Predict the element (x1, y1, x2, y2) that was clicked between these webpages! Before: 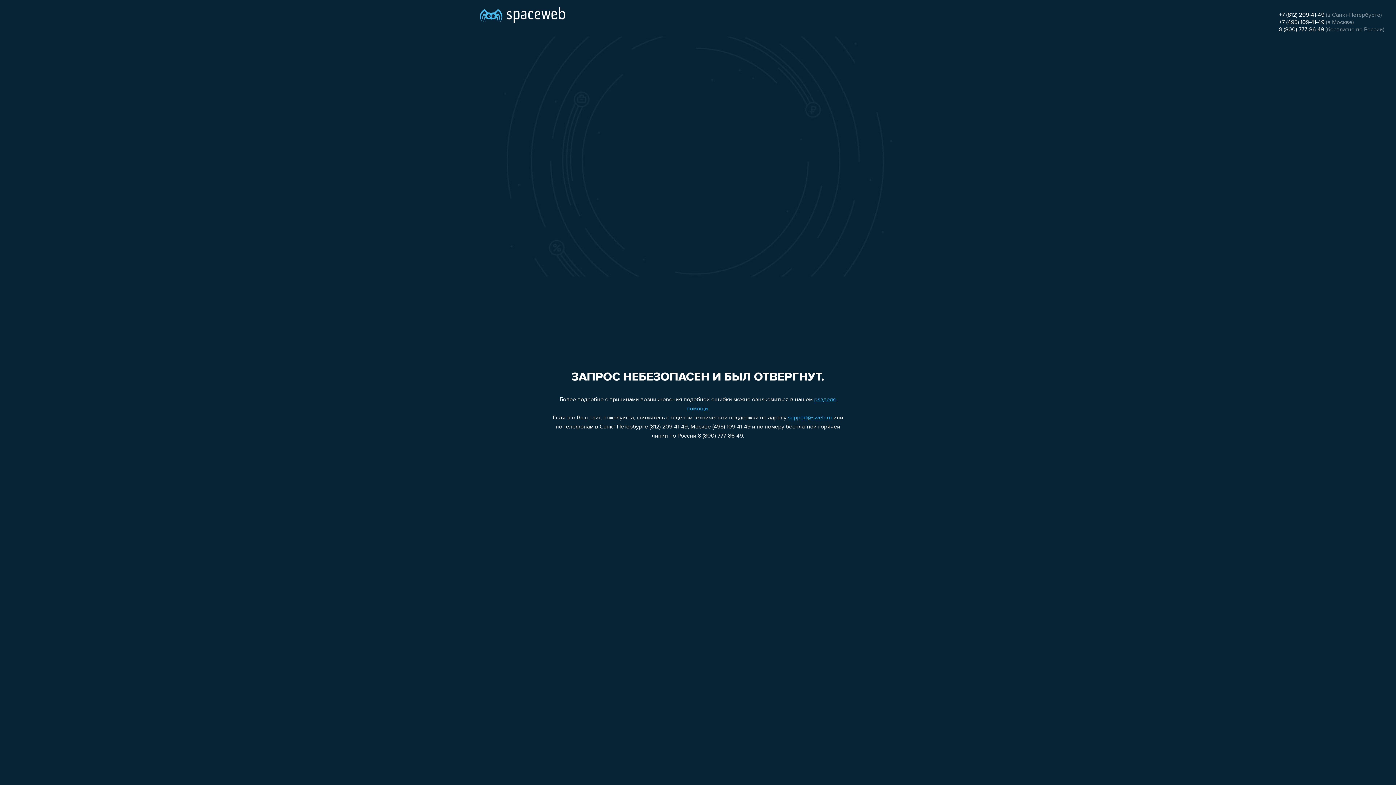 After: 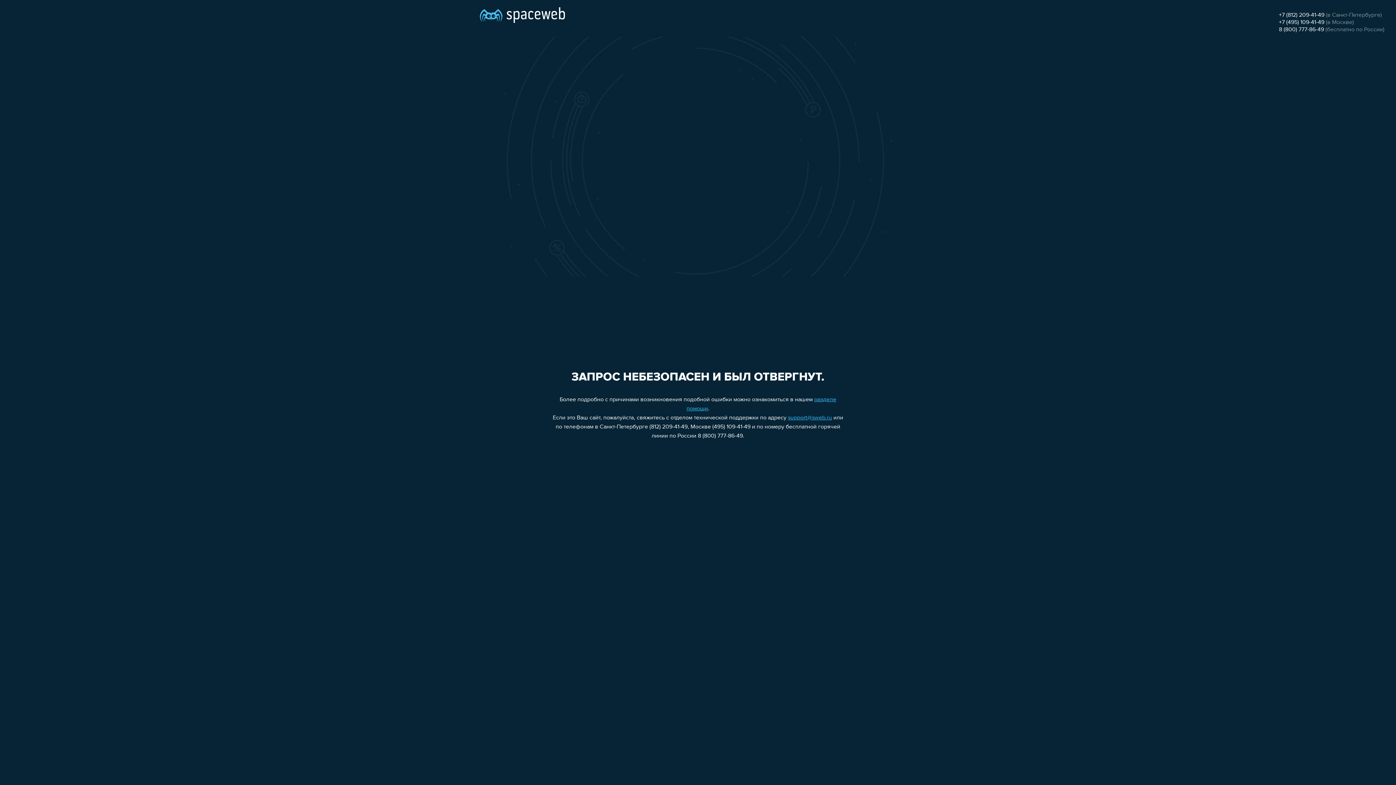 Action: label: +7 (495) 109-41-49 bbox: (1279, 19, 1324, 25)